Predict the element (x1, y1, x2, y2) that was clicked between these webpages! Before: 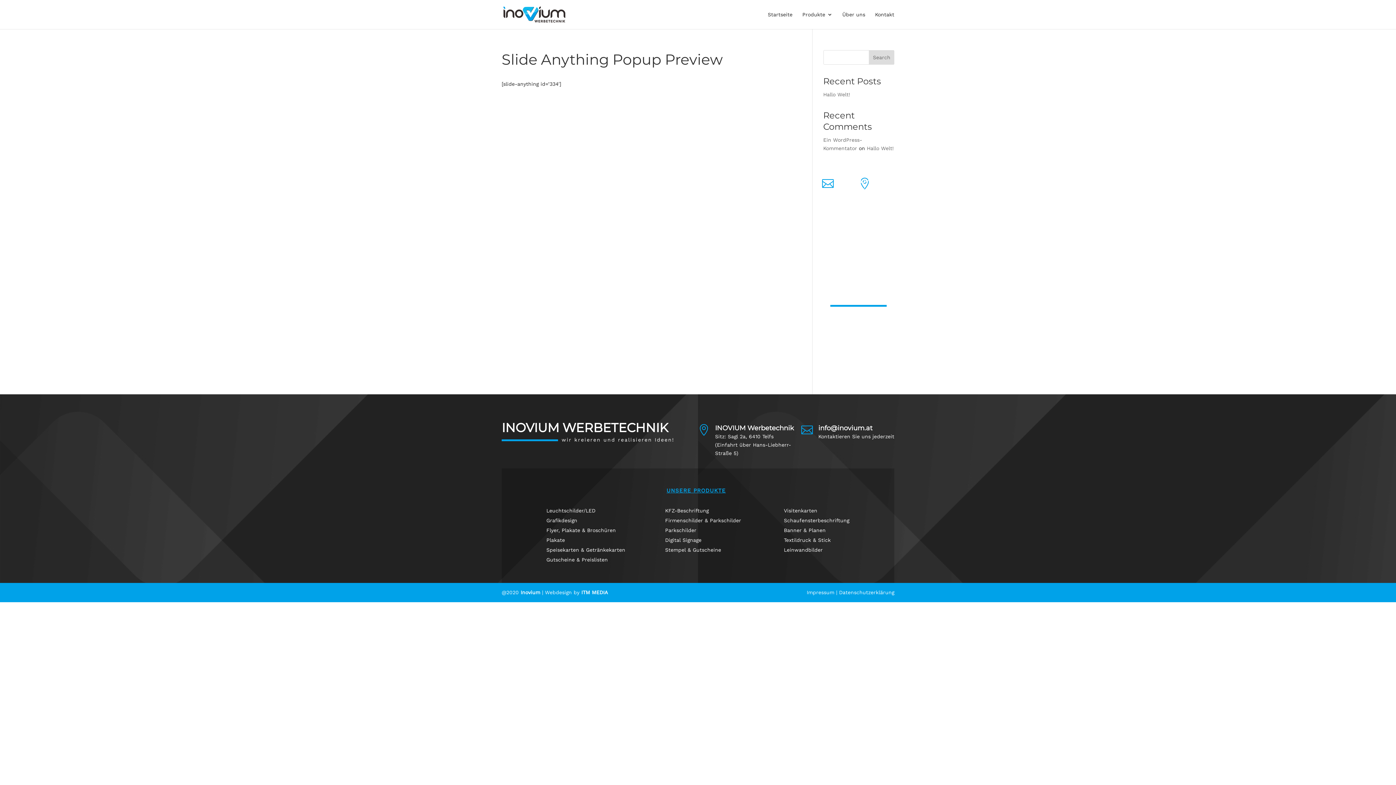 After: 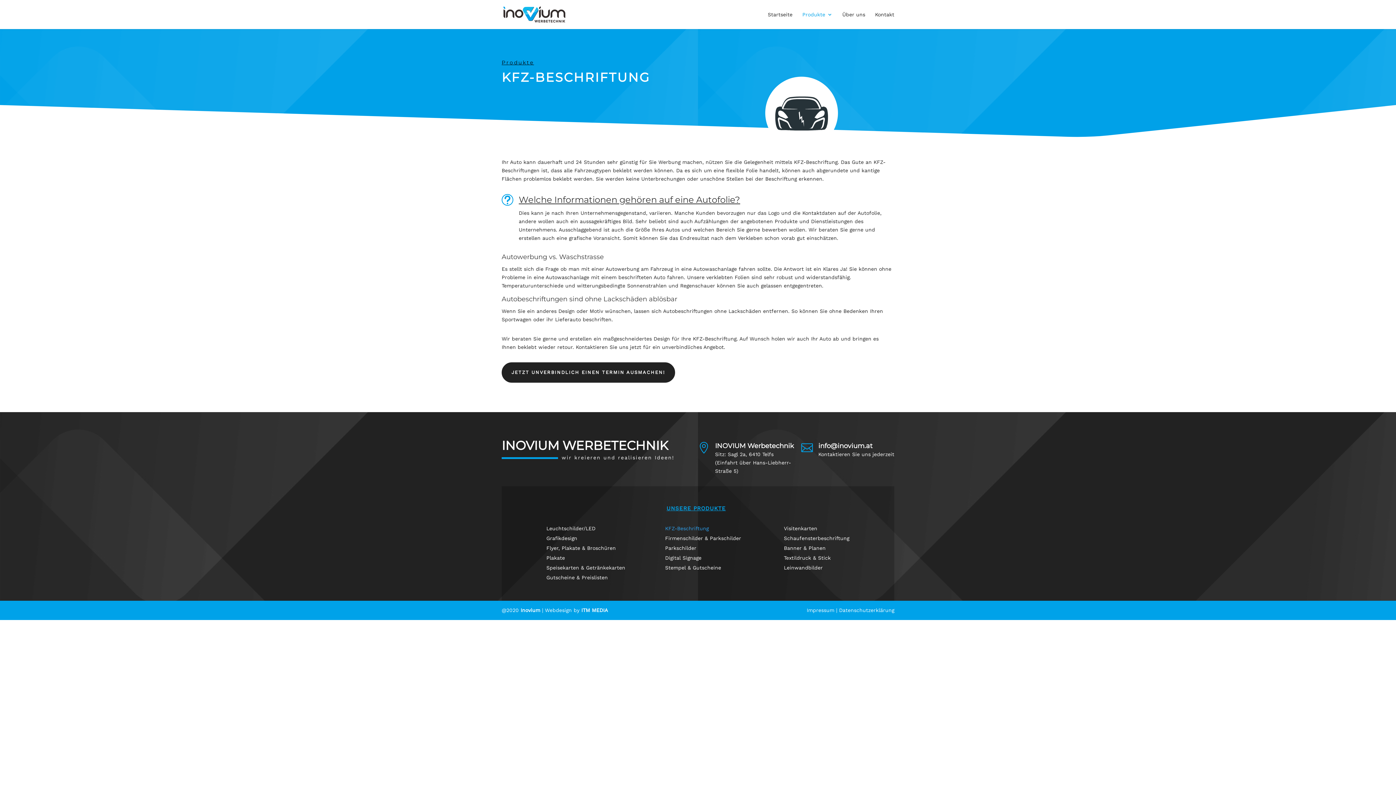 Action: label: KFZ-Beschriftung bbox: (665, 506, 756, 515)